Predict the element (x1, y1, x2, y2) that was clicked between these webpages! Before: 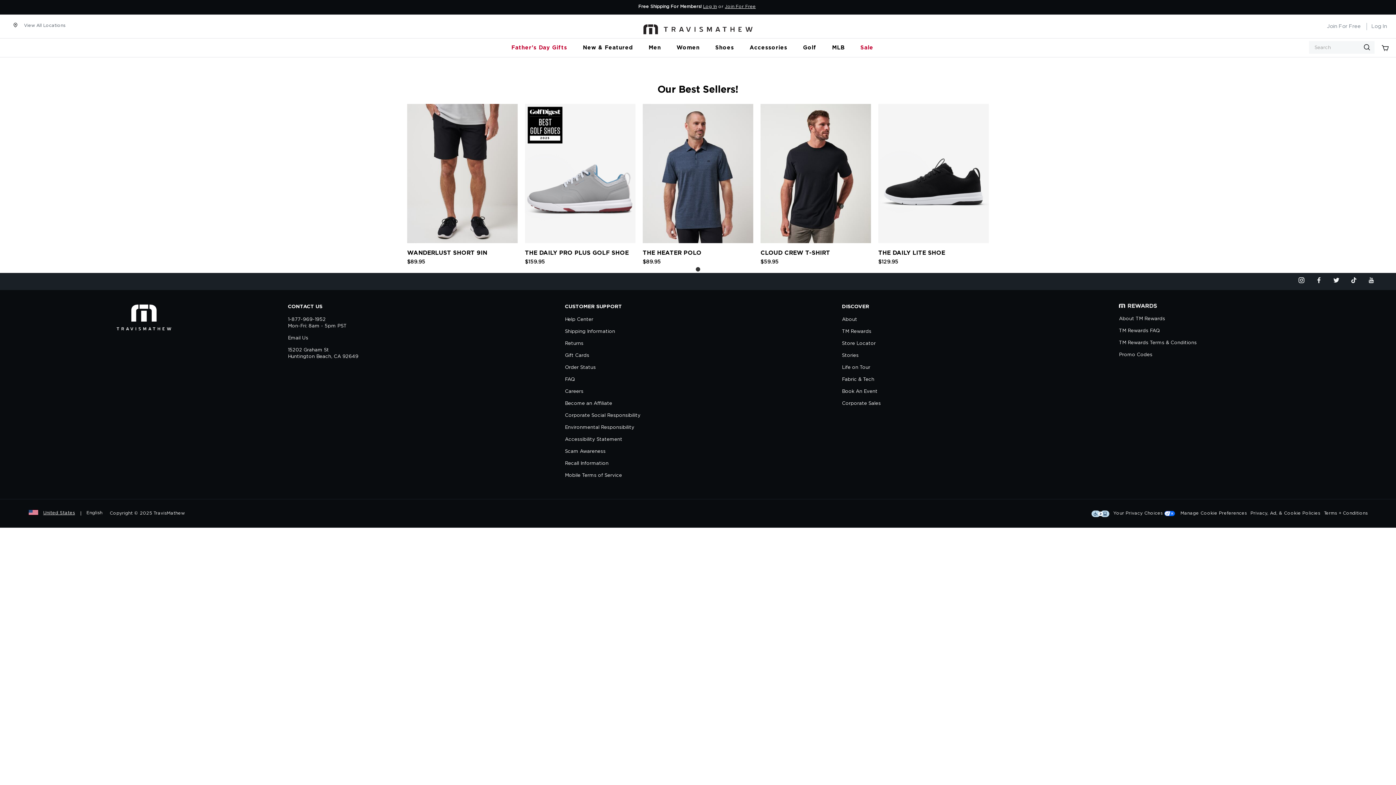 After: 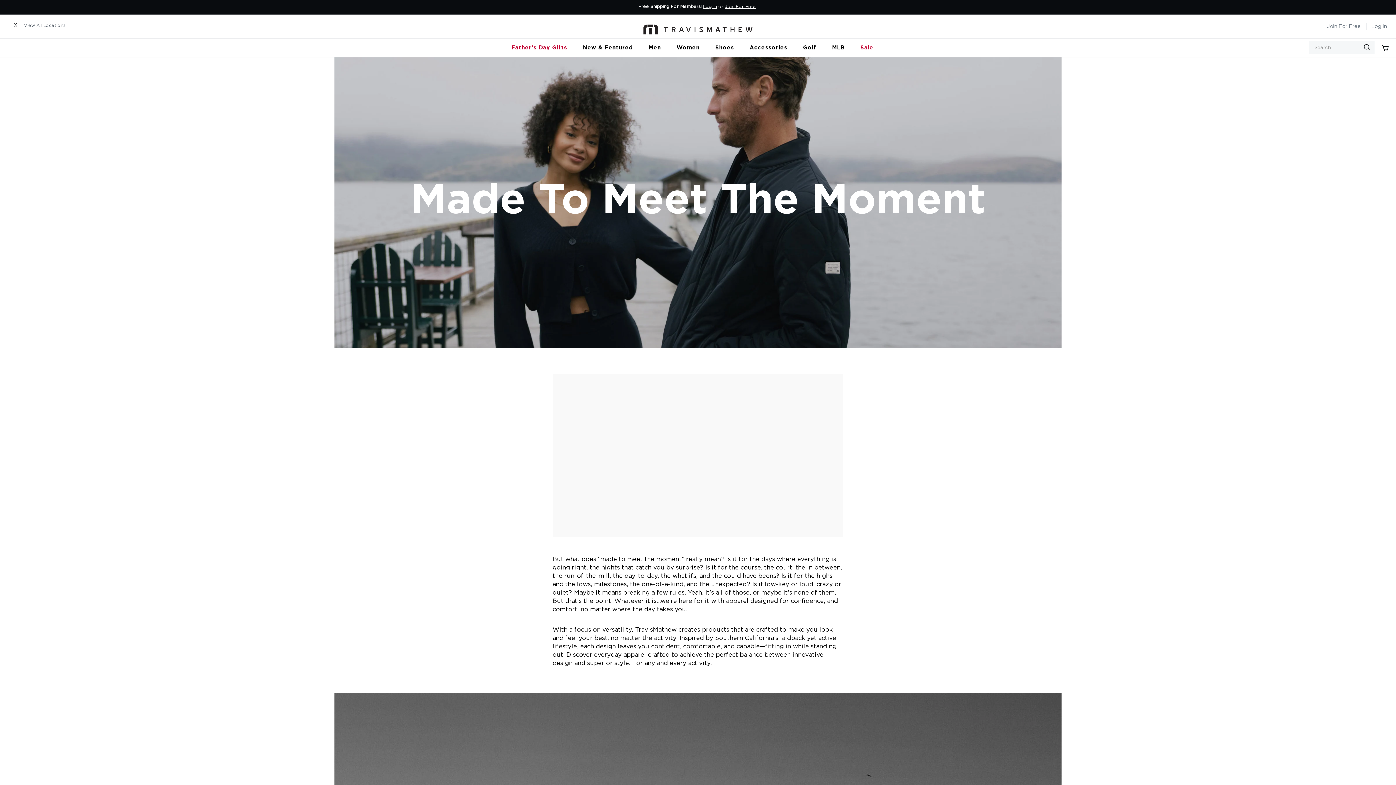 Action: bbox: (842, 317, 857, 322) label: About